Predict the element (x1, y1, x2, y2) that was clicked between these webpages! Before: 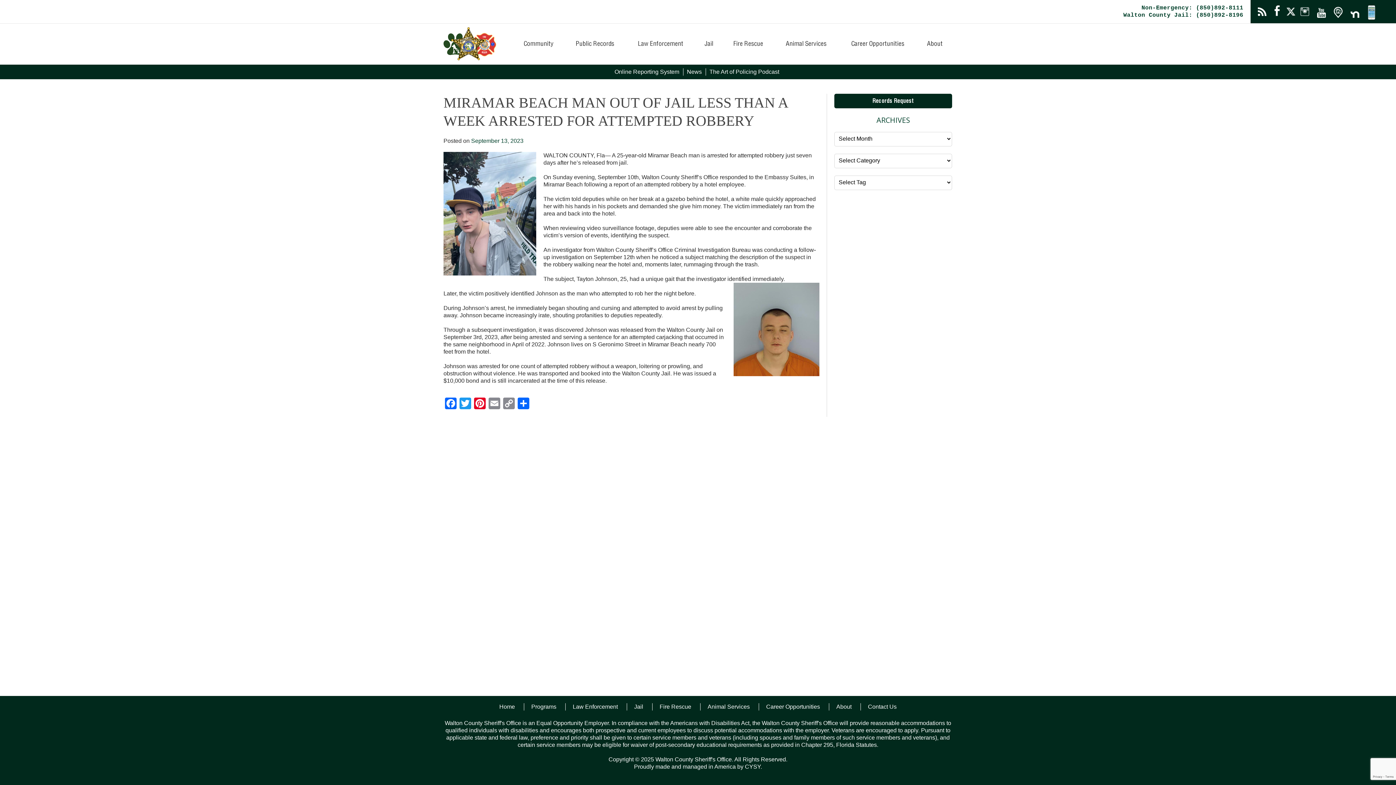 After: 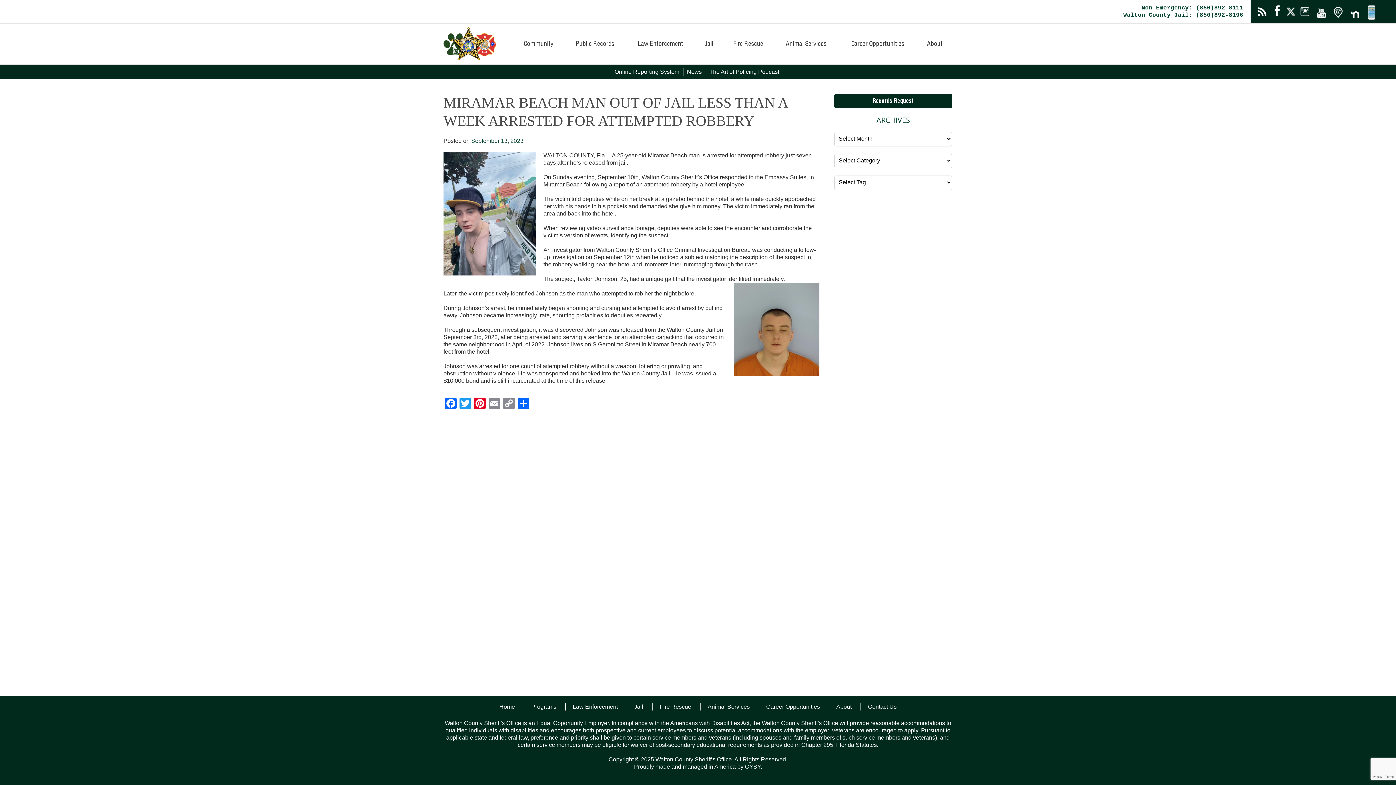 Action: bbox: (1141, 4, 1243, 11) label: Non-Emergency: (850)892-8111